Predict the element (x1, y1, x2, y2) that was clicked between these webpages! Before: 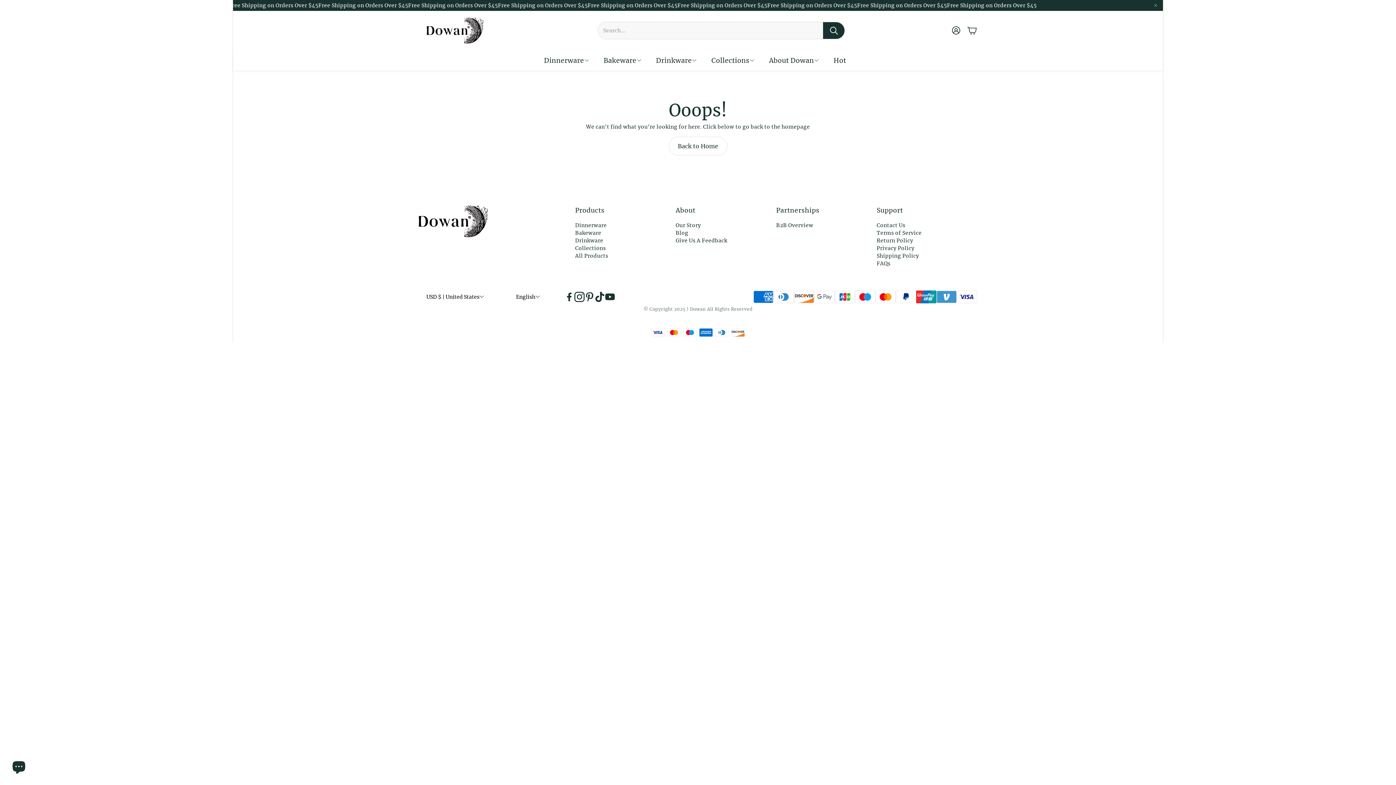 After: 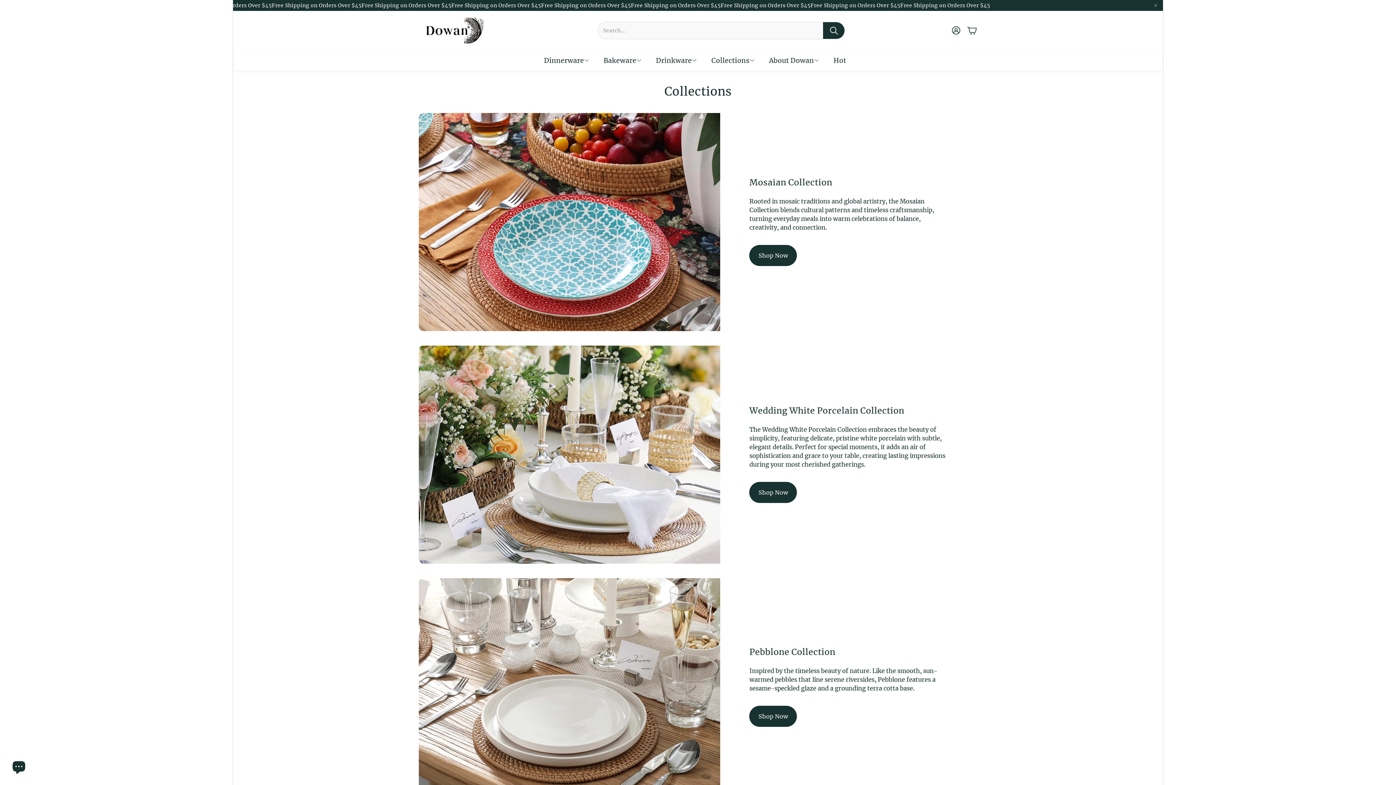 Action: label: Collections bbox: (704, 50, 762, 70)